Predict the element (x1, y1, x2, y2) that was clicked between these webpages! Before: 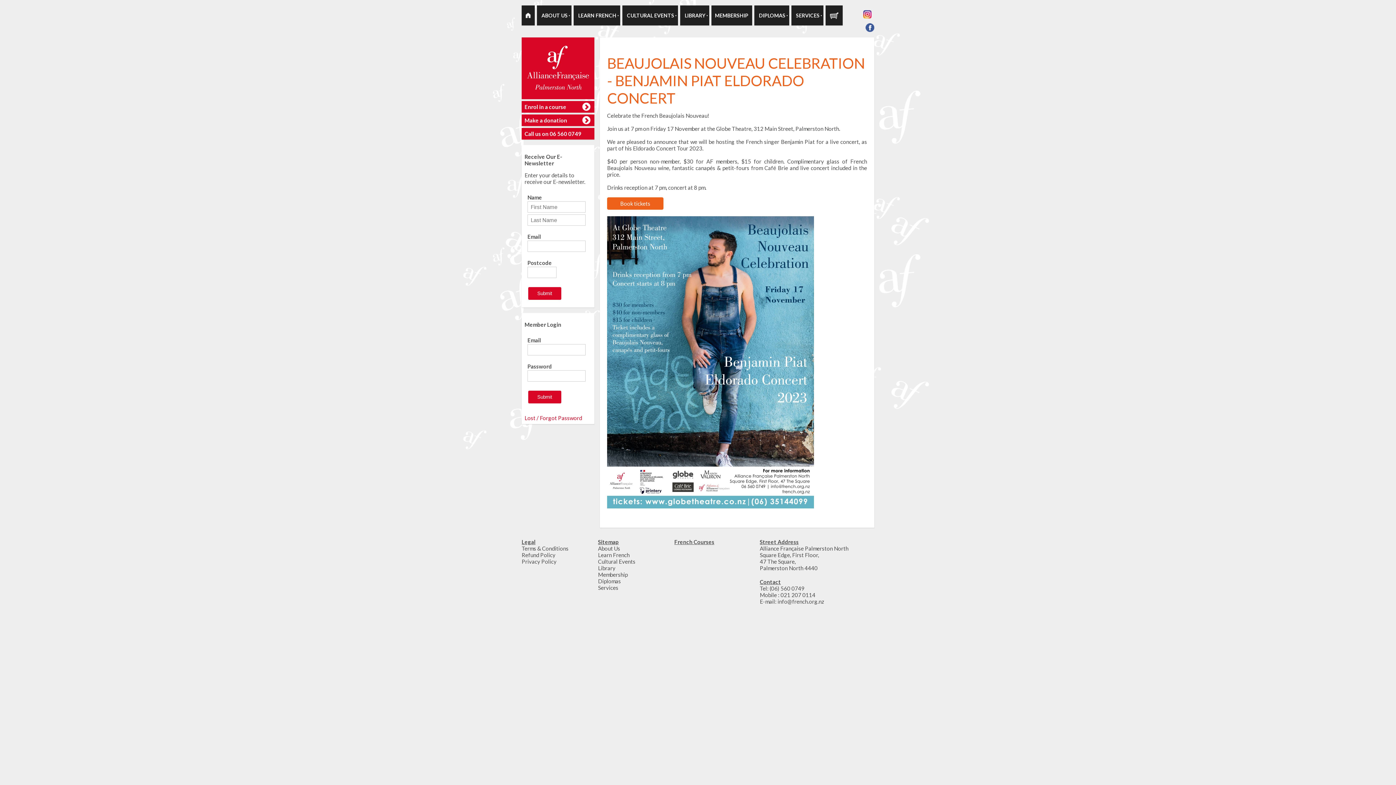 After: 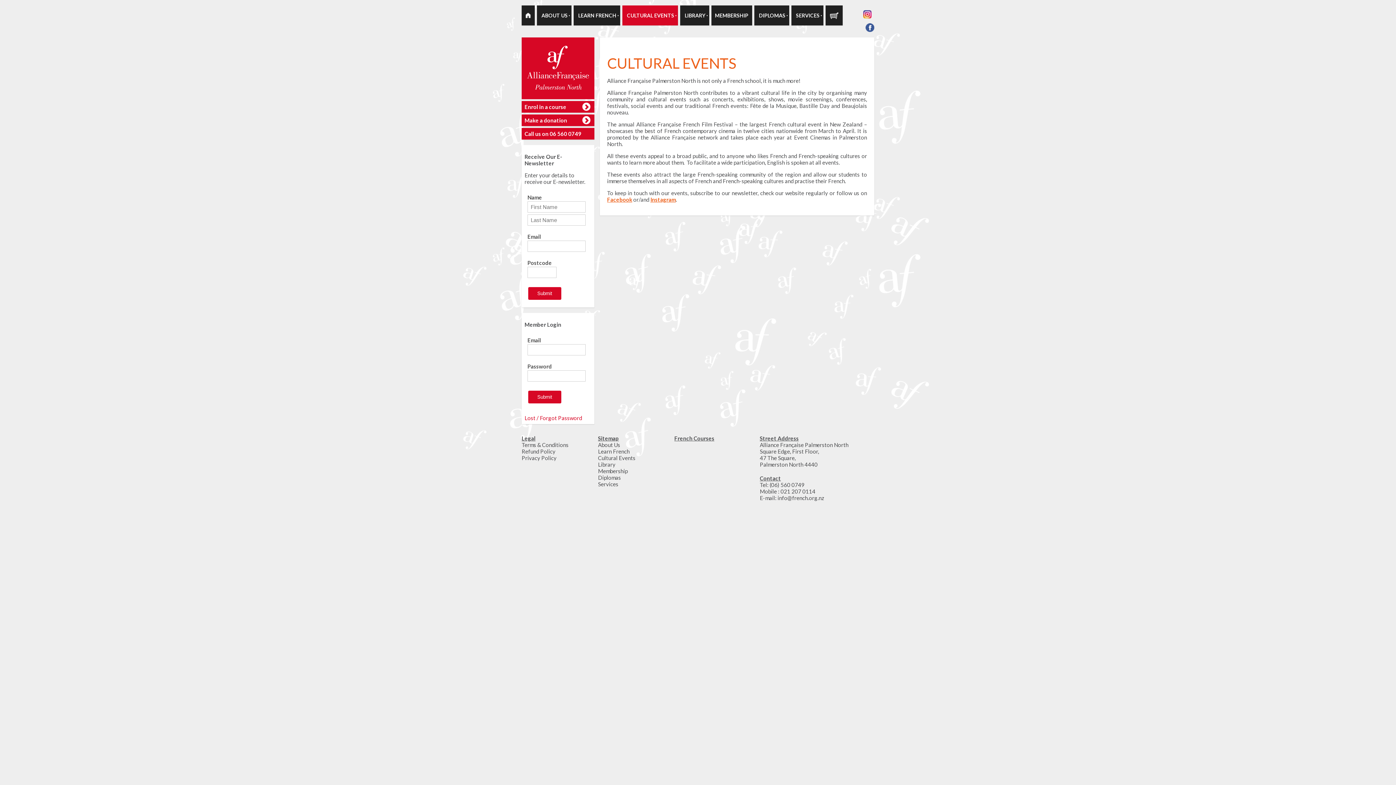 Action: label: Cultural Events bbox: (598, 558, 674, 565)